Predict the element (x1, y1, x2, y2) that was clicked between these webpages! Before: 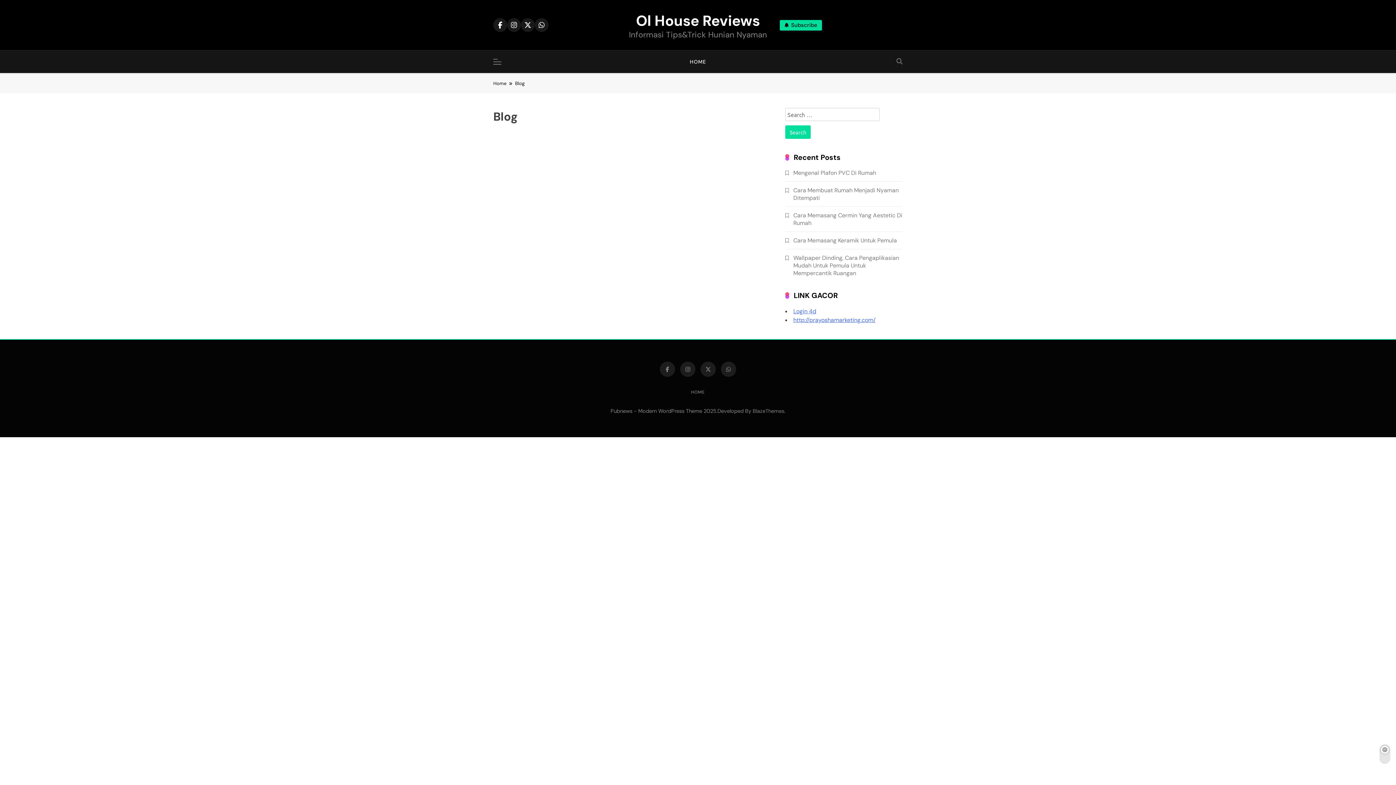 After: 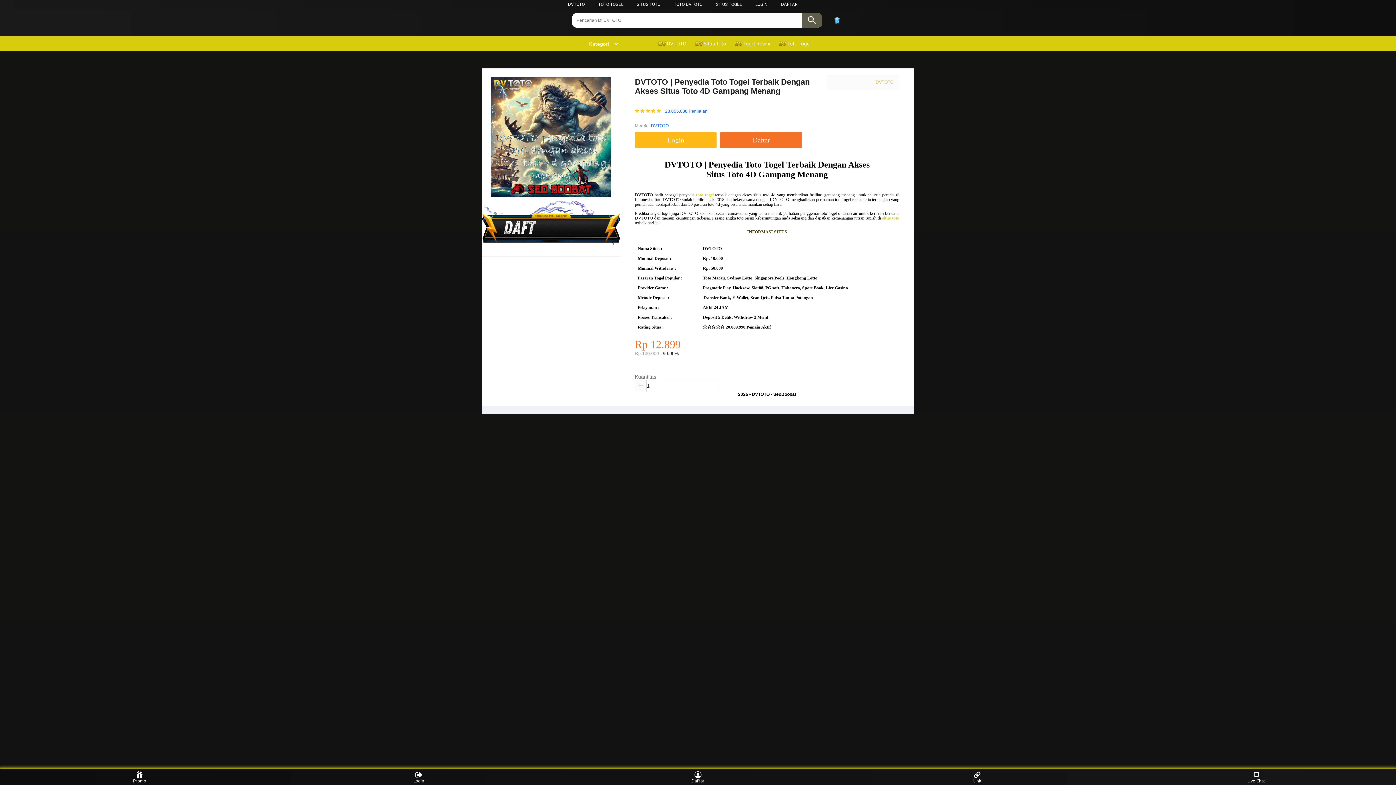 Action: label: Login 4d bbox: (793, 307, 816, 315)